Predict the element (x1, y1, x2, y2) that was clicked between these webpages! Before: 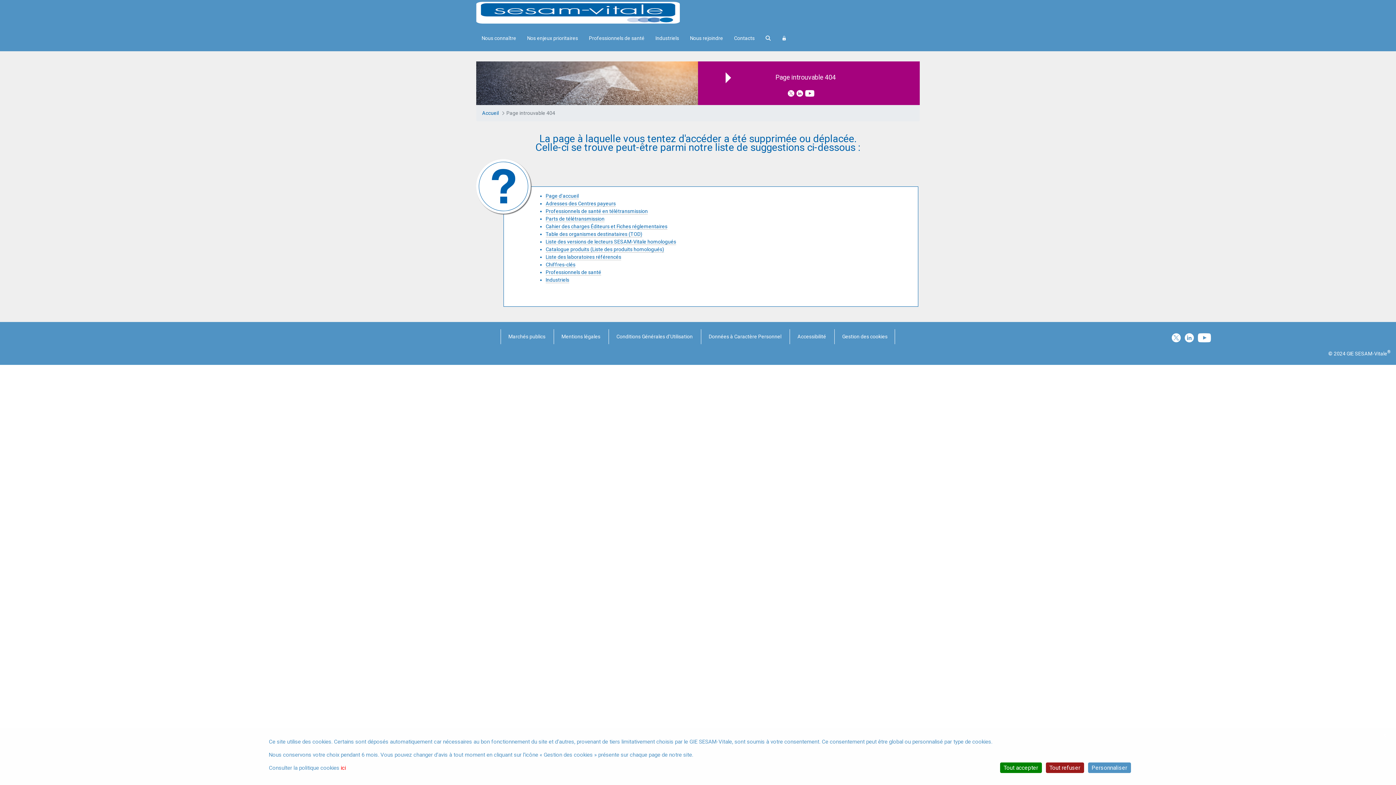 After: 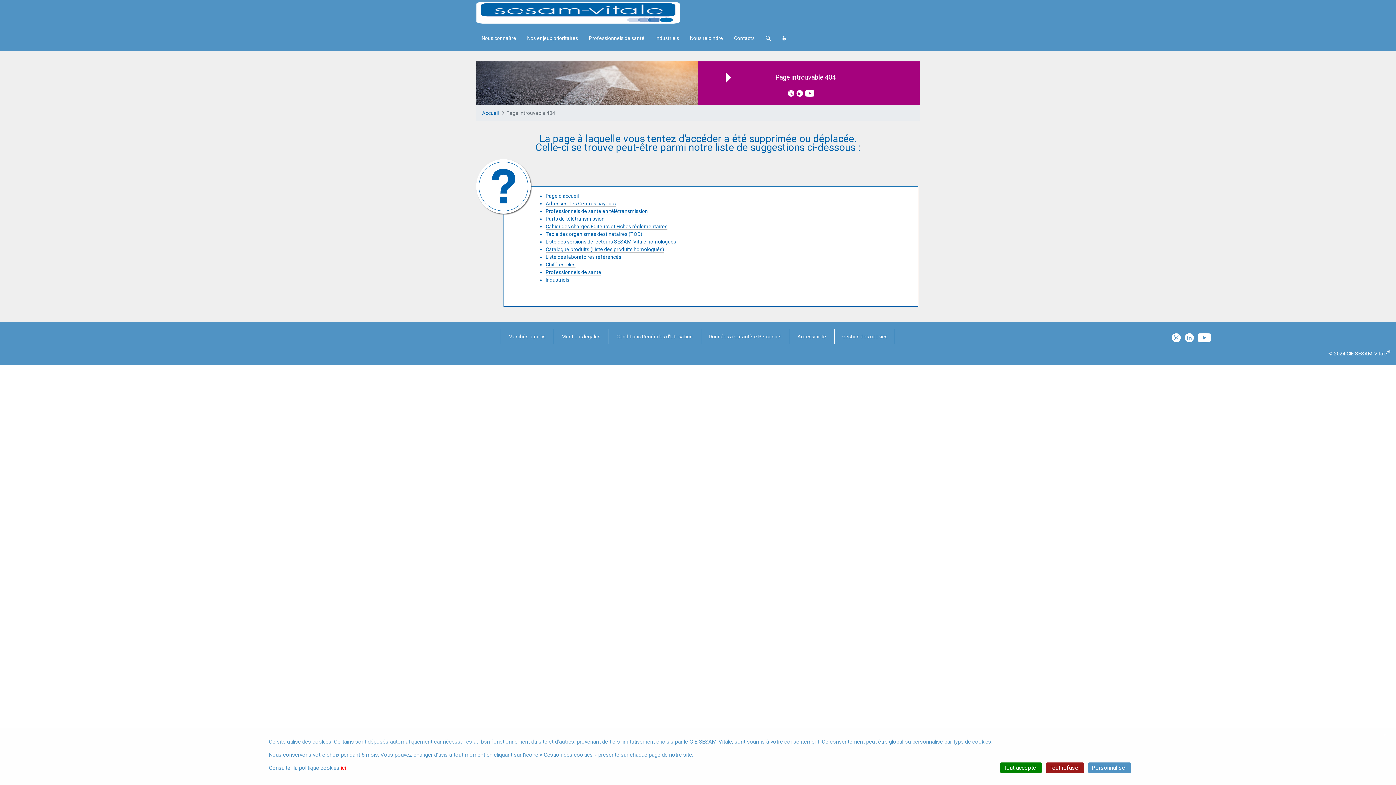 Action: bbox: (1195, 334, 1211, 340)